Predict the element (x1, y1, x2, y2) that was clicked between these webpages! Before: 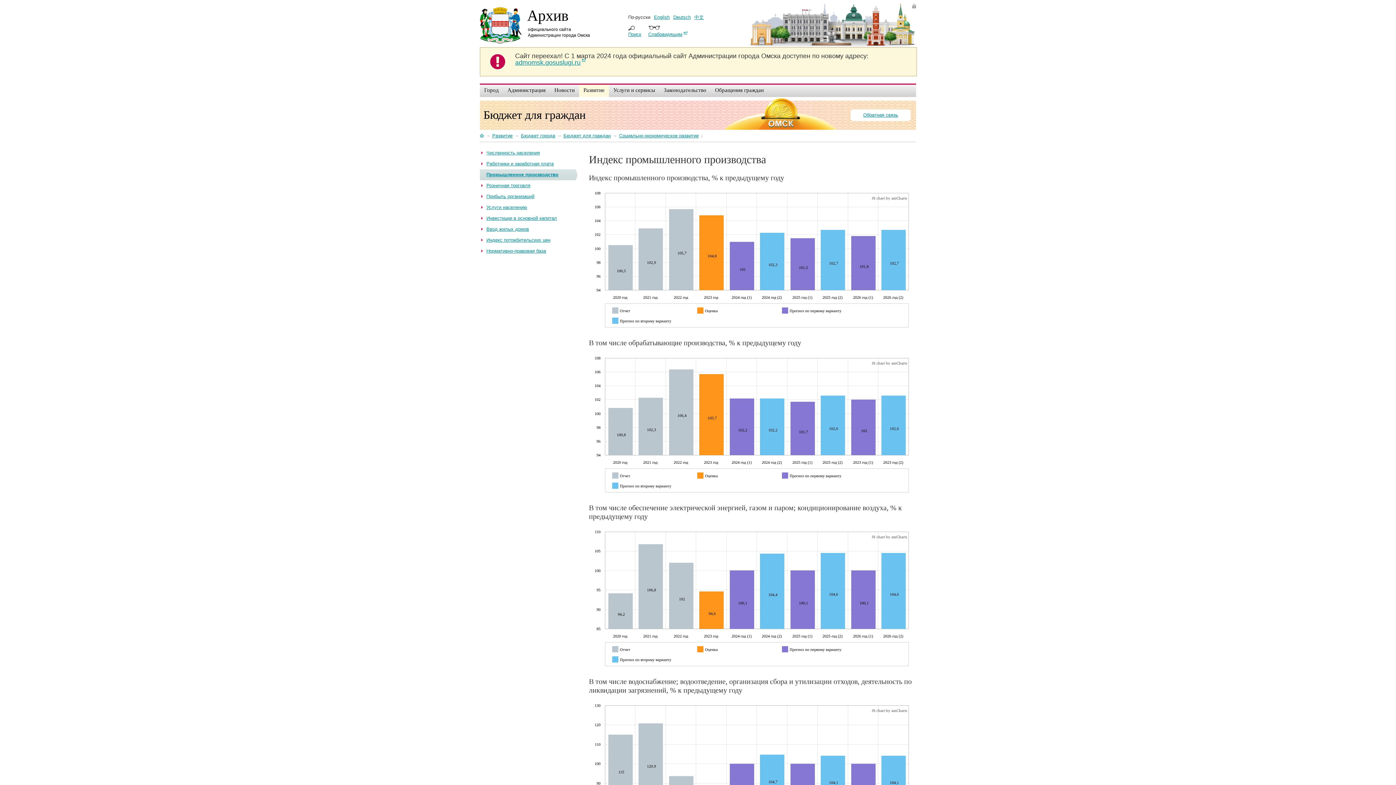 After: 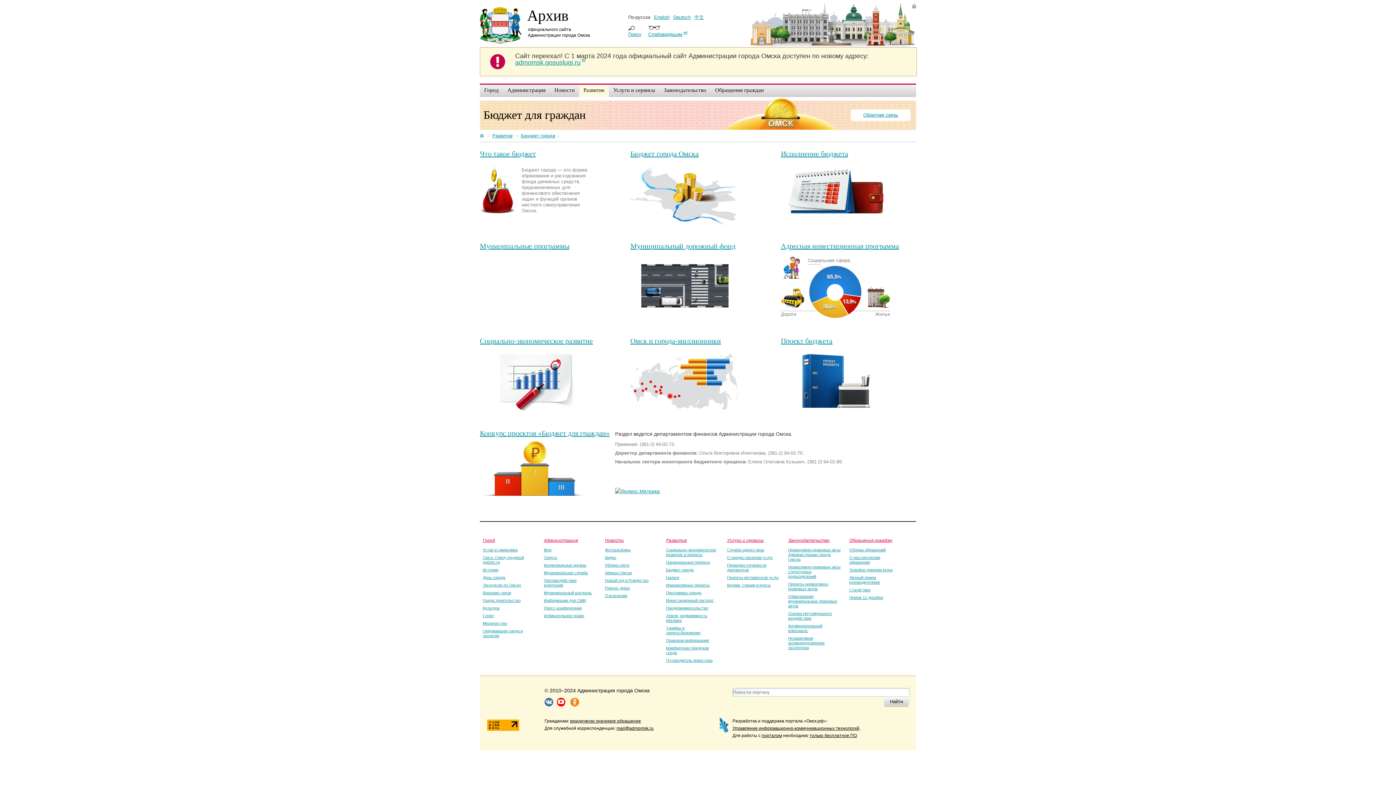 Action: bbox: (483, 108, 585, 121) label: Бюджет для граждан